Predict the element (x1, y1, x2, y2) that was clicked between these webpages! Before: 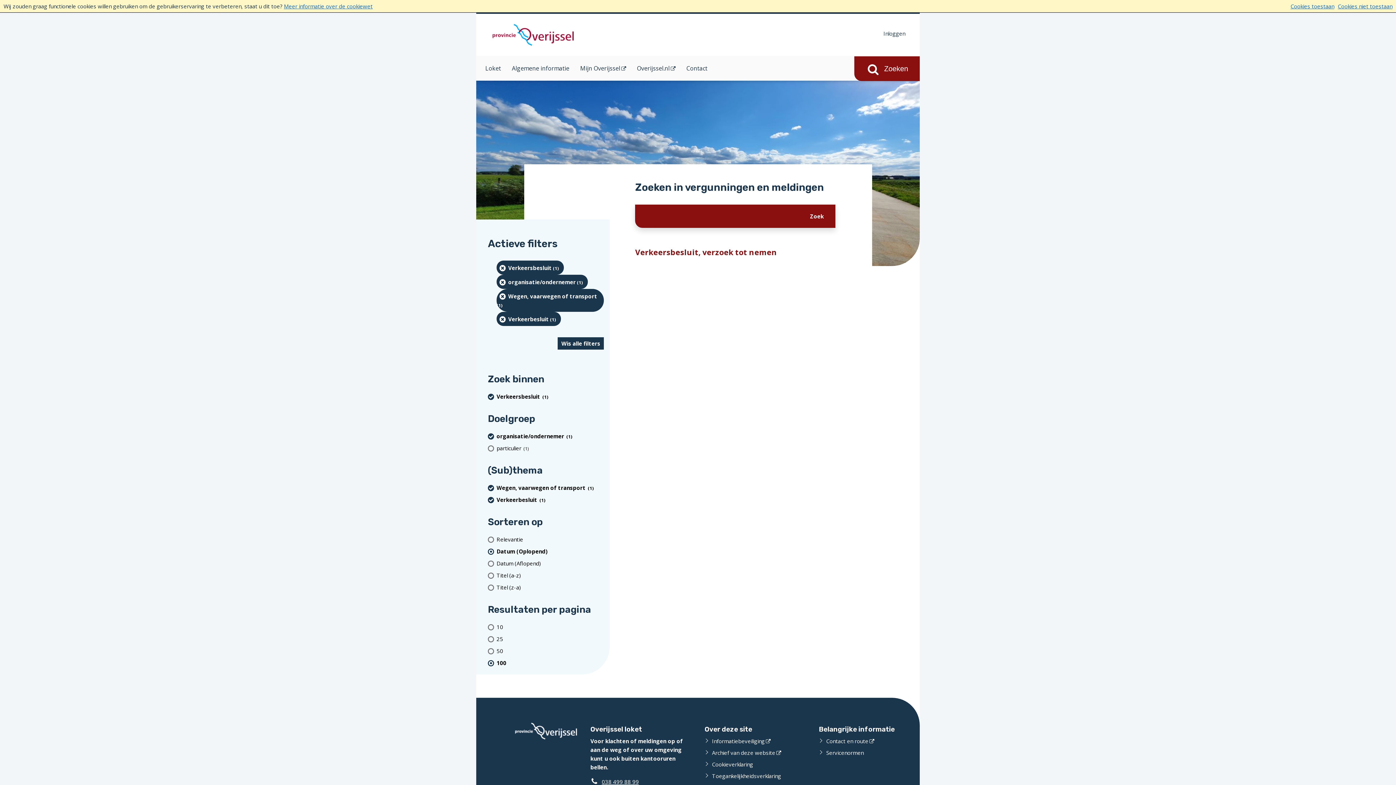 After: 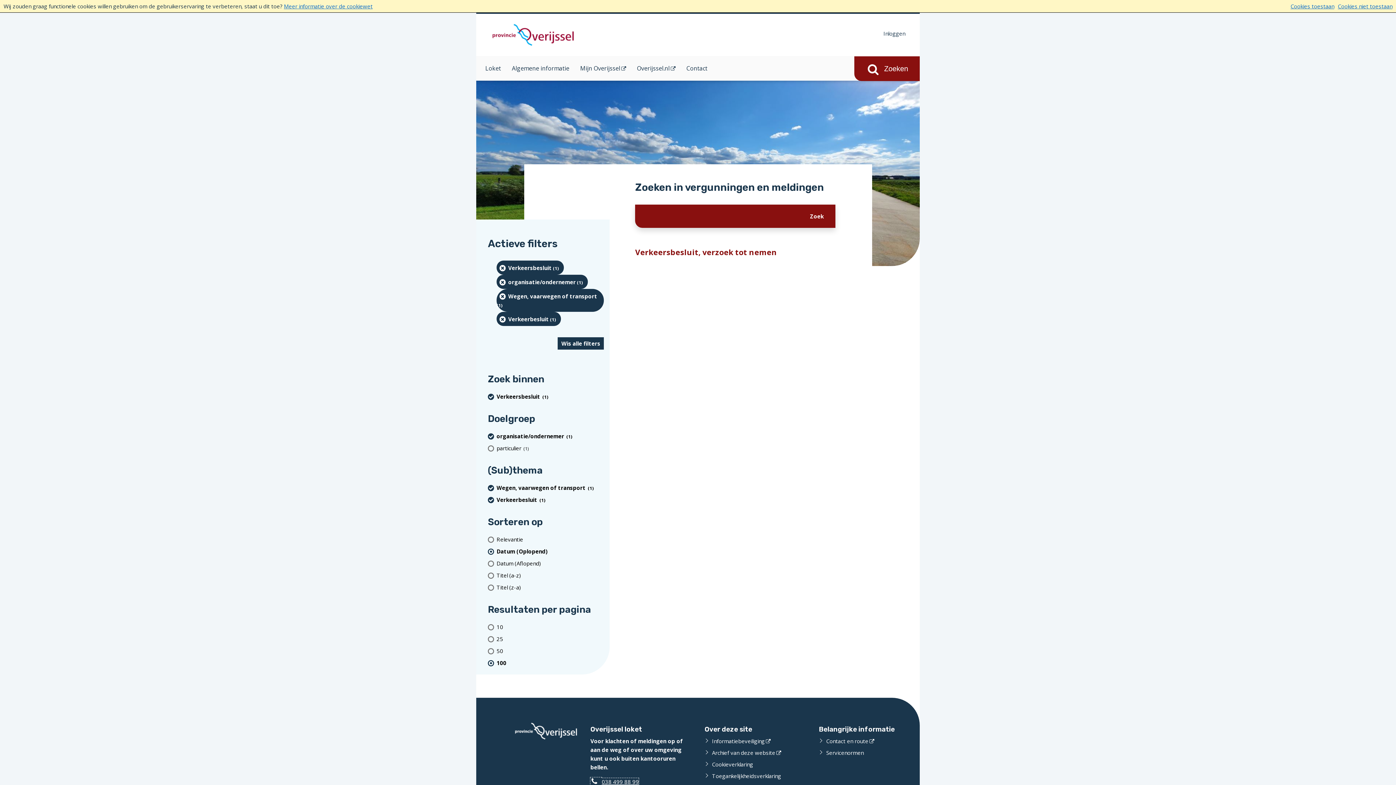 Action: bbox: (590, 778, 638, 785) label: Telefoon:0 3 8 4 9 9 8 8 9 9